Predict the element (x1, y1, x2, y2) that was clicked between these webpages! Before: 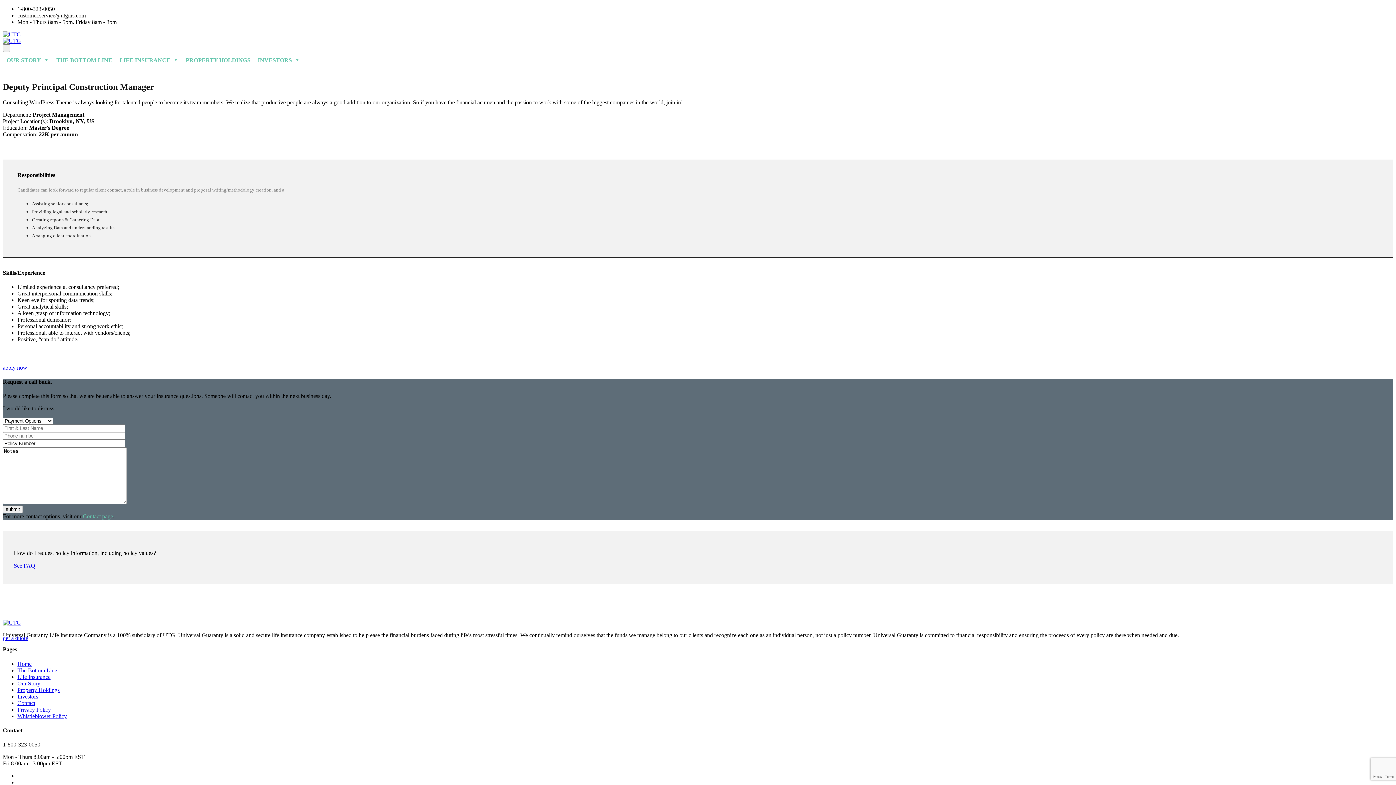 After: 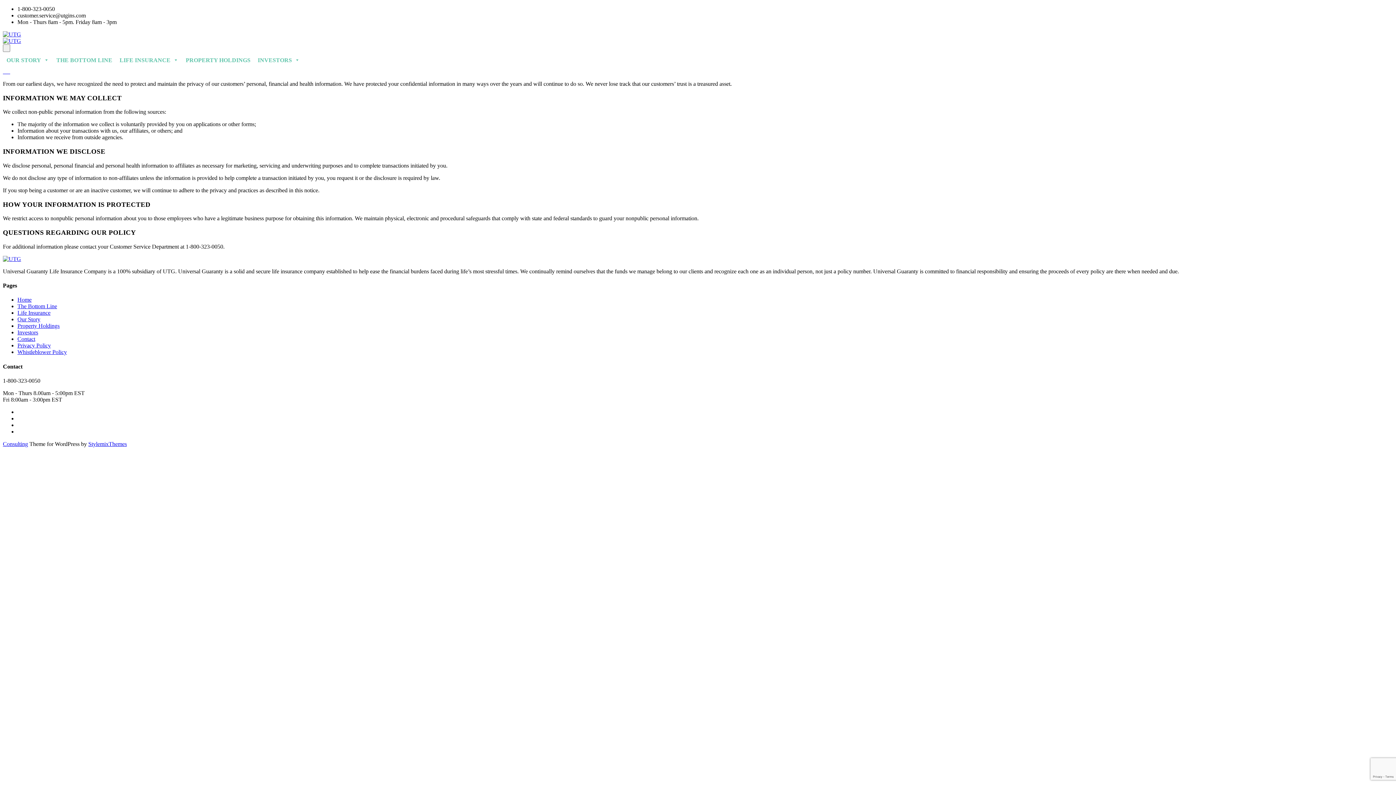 Action: bbox: (17, 706, 50, 712) label: Privacy Policy